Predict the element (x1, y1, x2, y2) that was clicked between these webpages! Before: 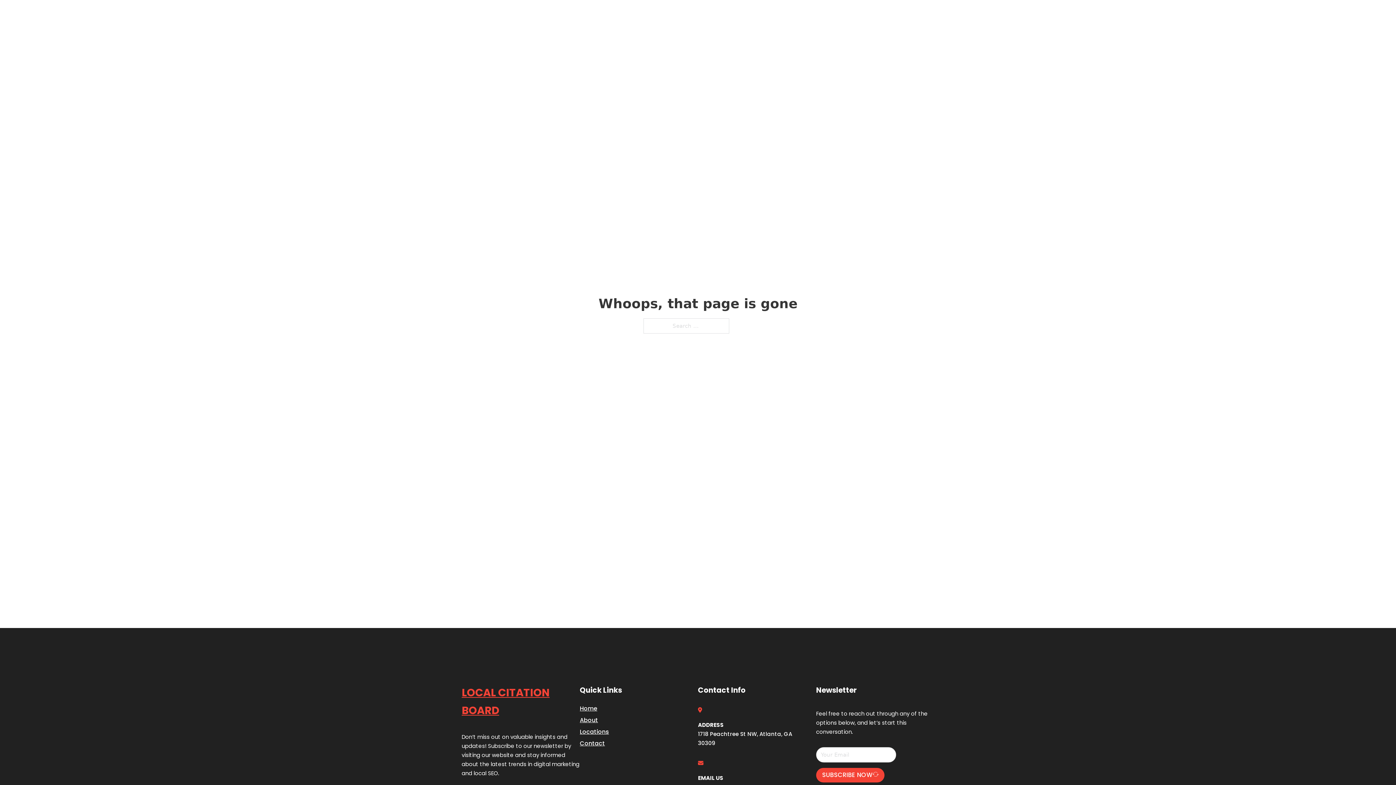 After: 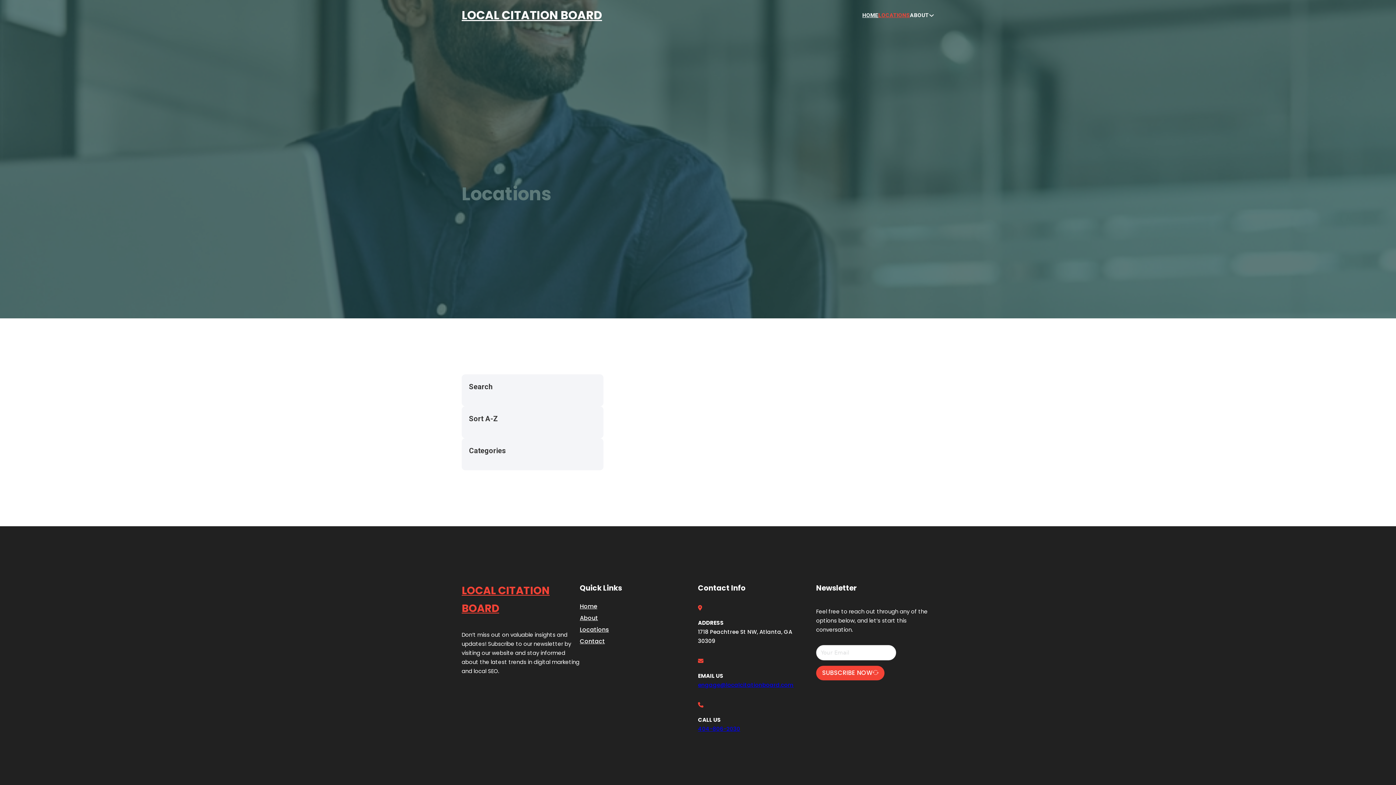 Action: bbox: (878, 10, 910, 19) label: LOCATIONS